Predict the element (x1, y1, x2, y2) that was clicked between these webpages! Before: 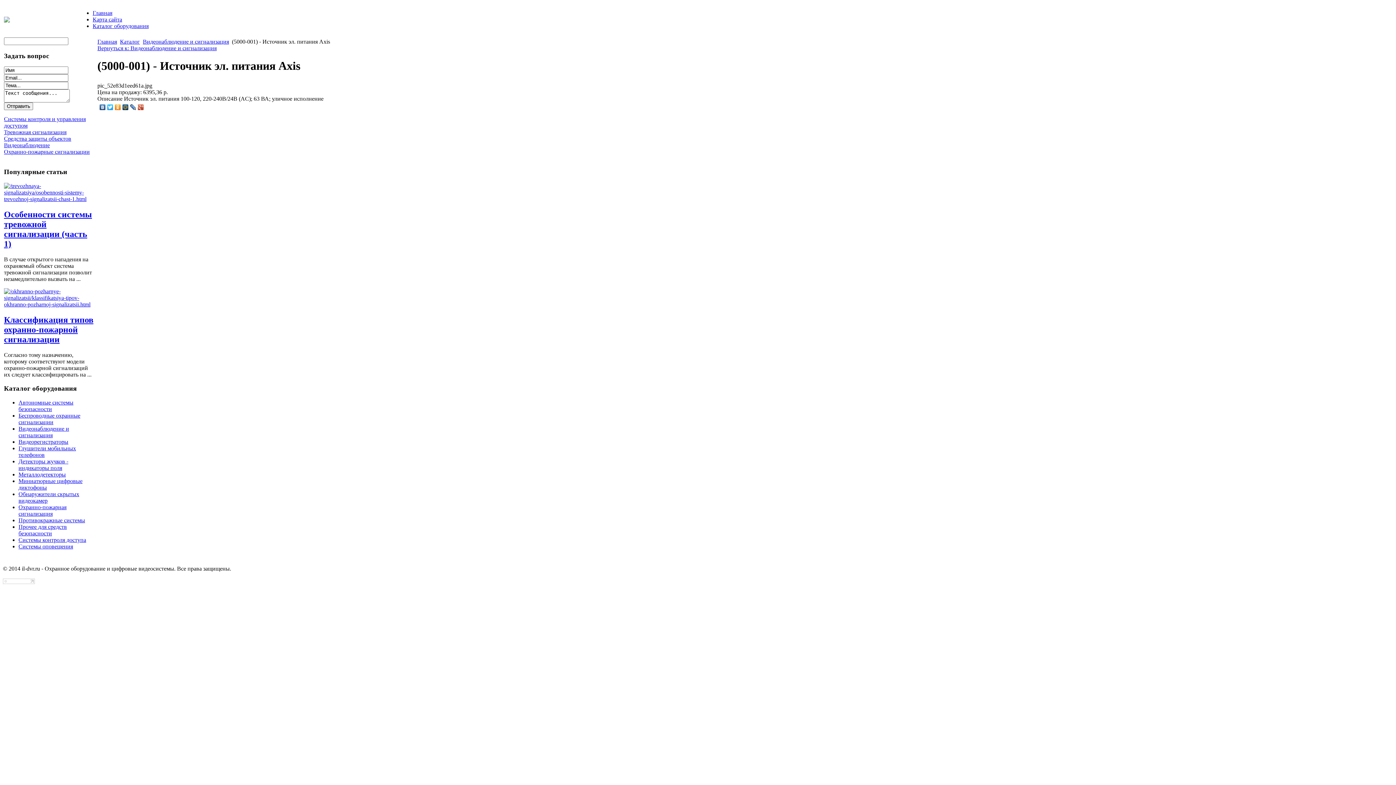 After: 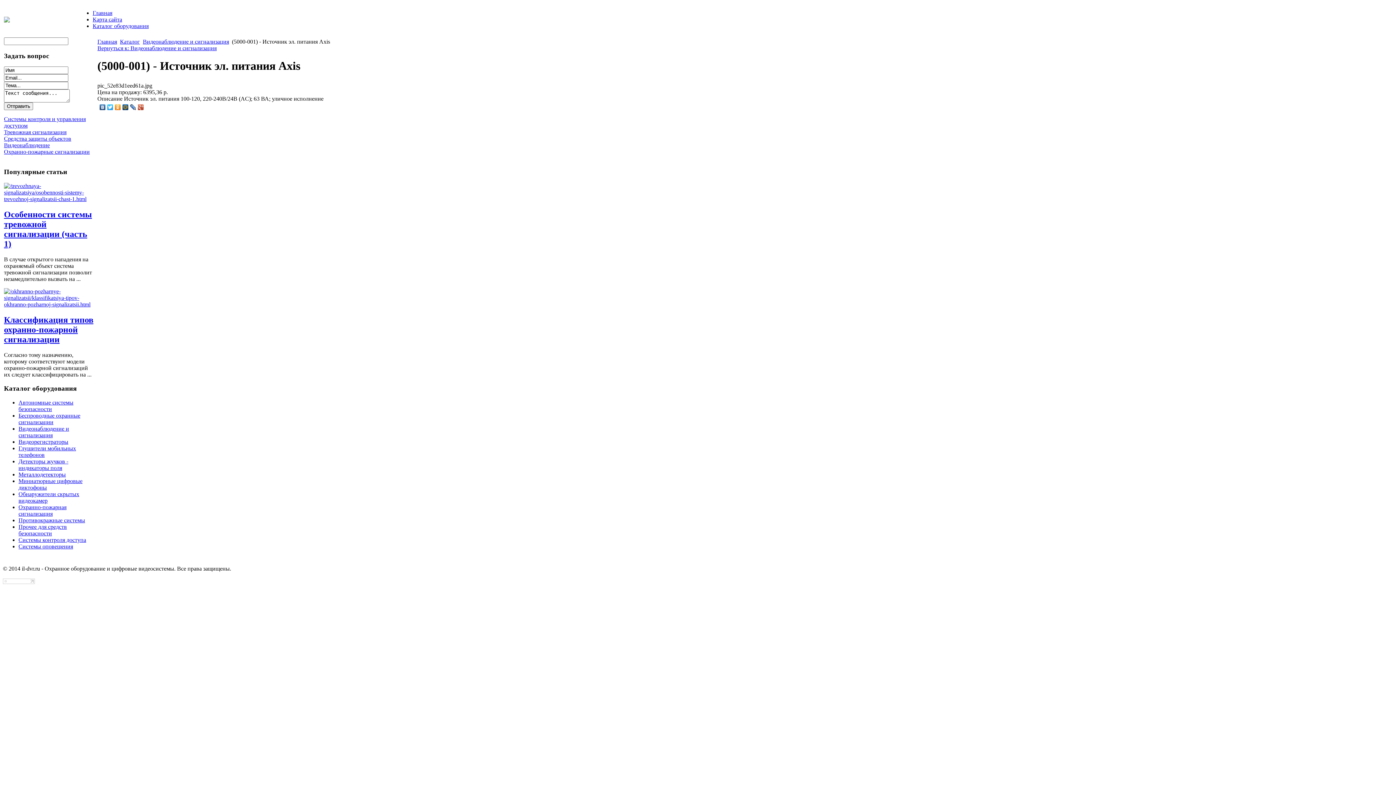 Action: bbox: (121, 102, 129, 111)